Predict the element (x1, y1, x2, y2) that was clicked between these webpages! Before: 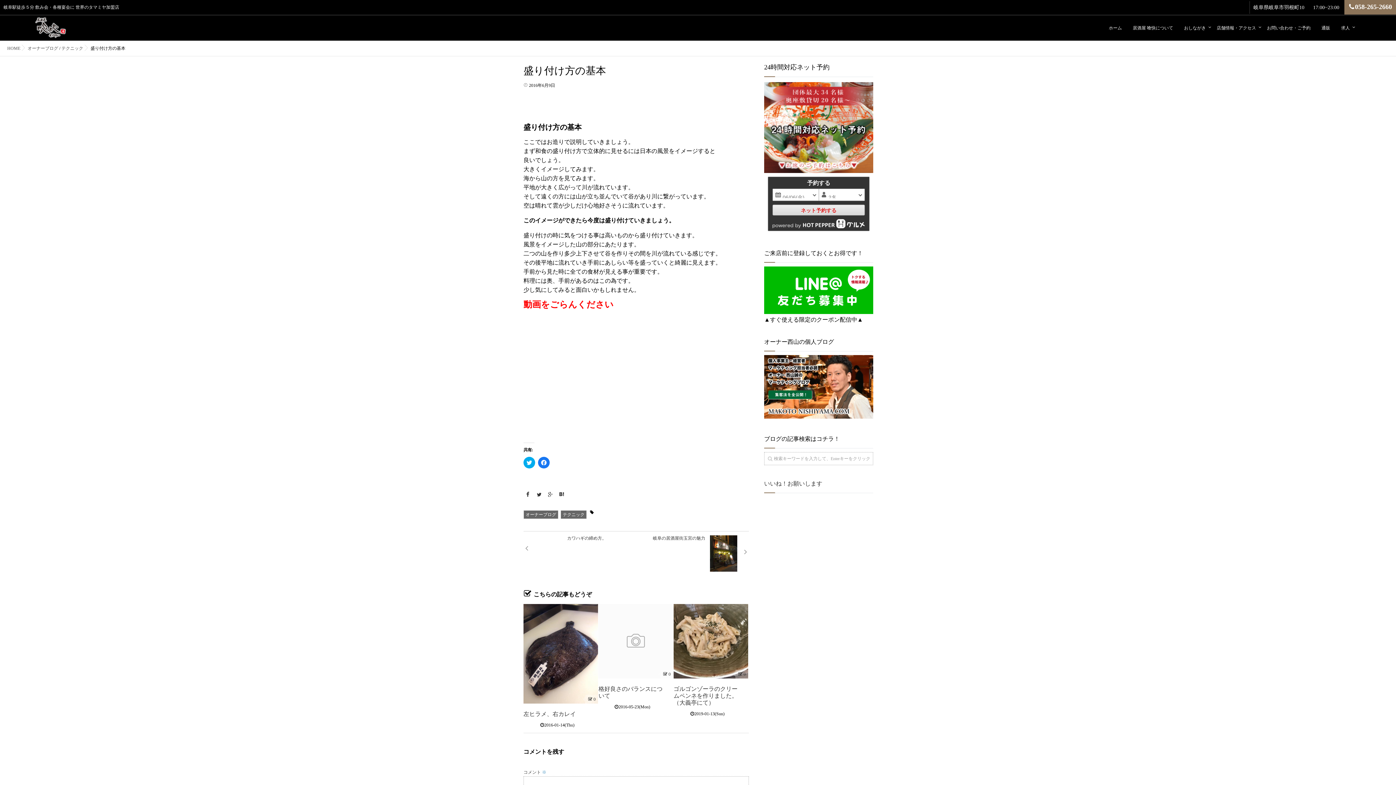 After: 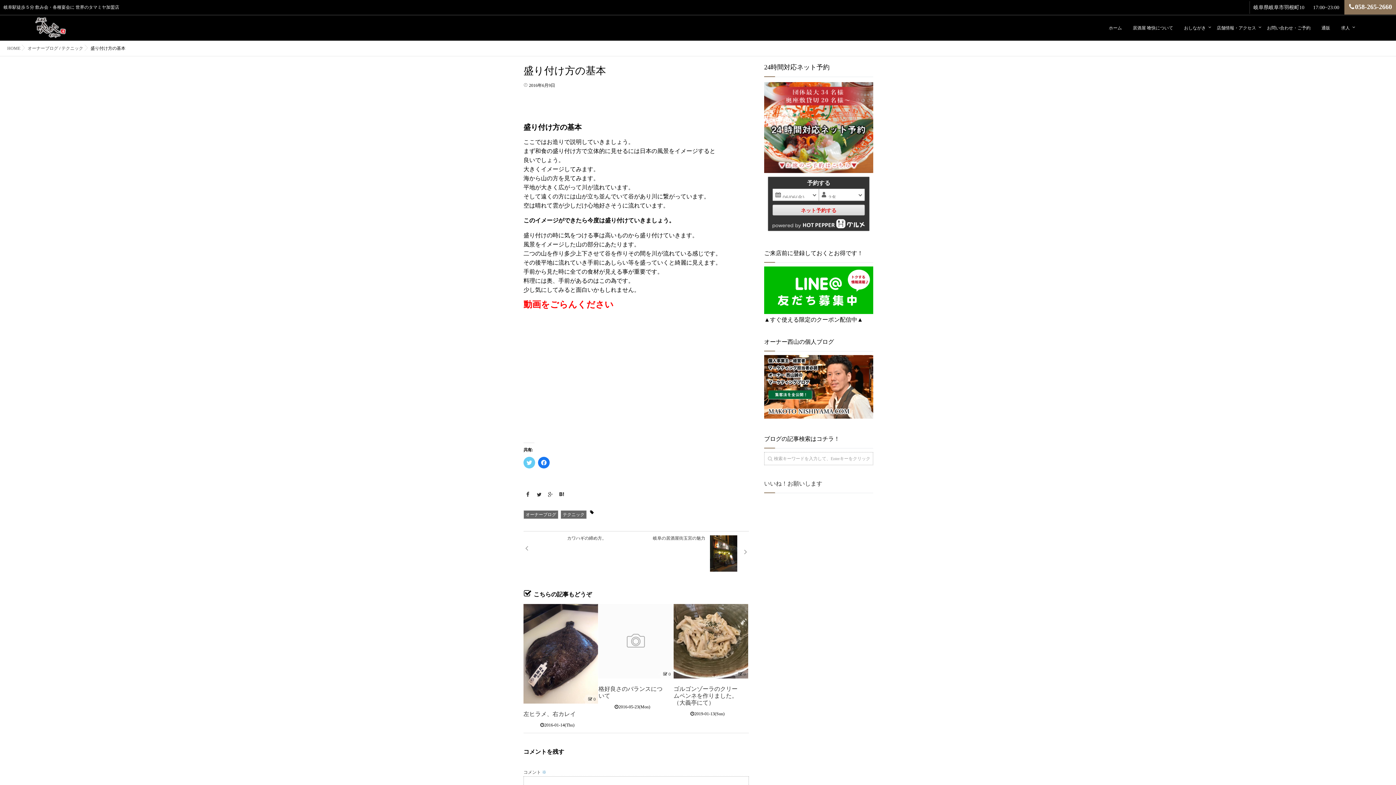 Action: bbox: (523, 457, 535, 468) label: クリックして Twitter で共有 (新しいウィンドウで開きます)